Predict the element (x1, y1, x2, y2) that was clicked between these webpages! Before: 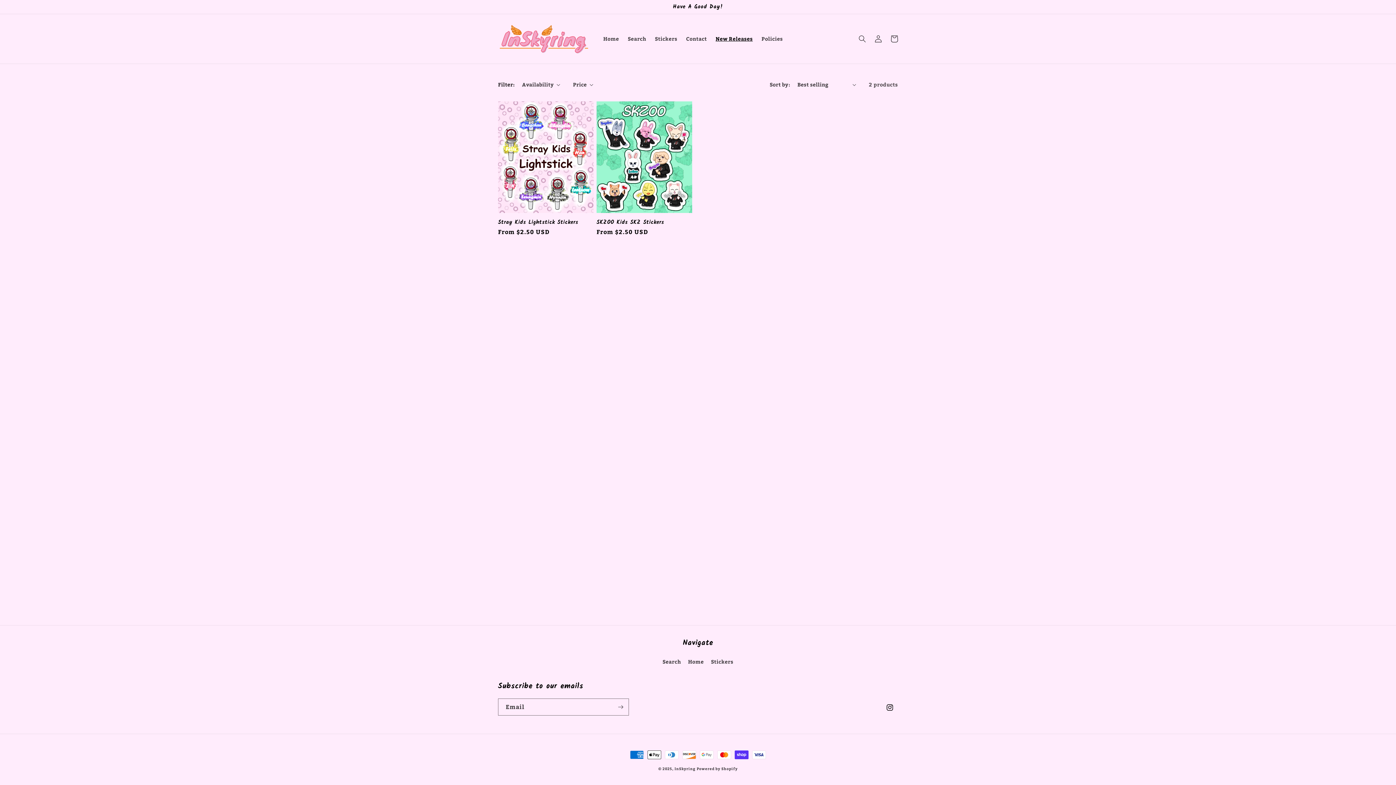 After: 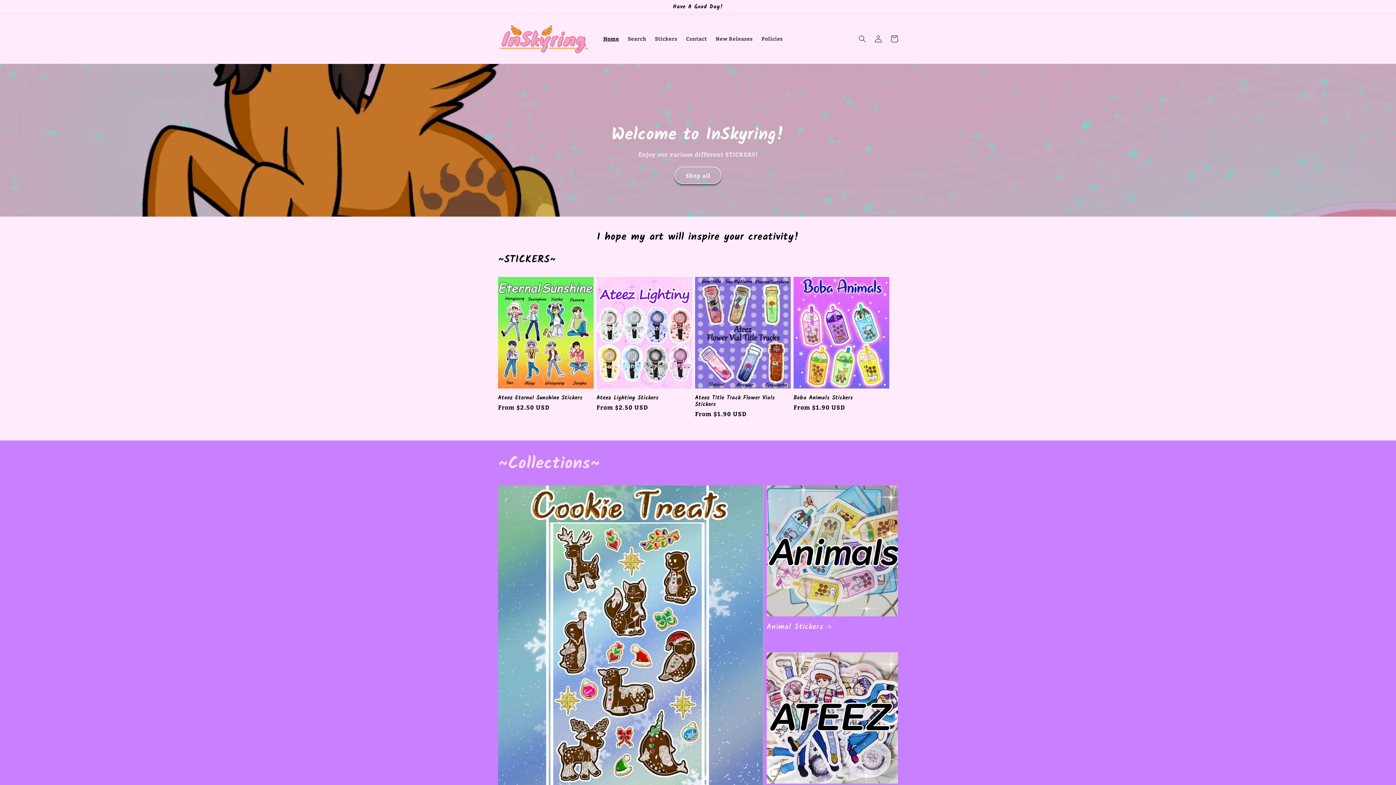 Action: bbox: (495, 21, 591, 56)